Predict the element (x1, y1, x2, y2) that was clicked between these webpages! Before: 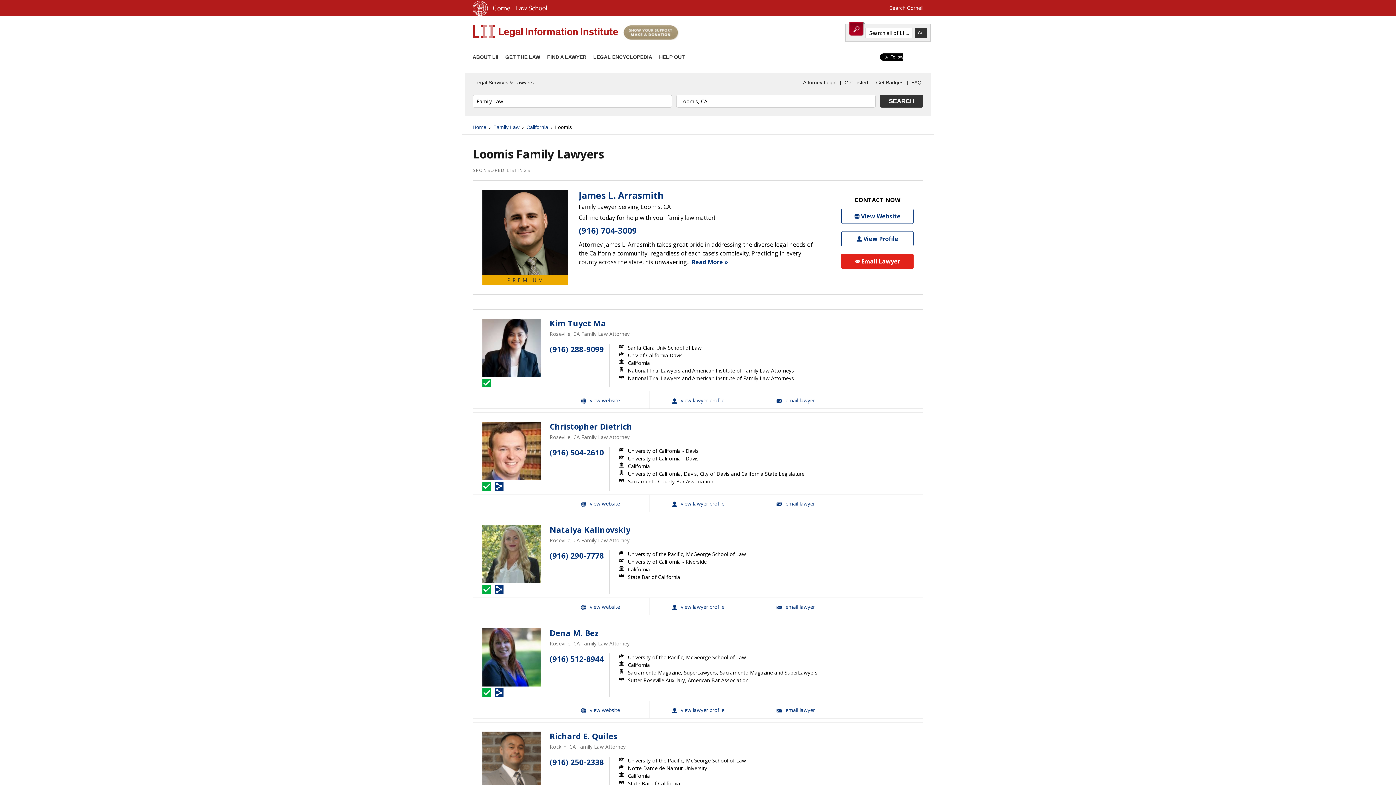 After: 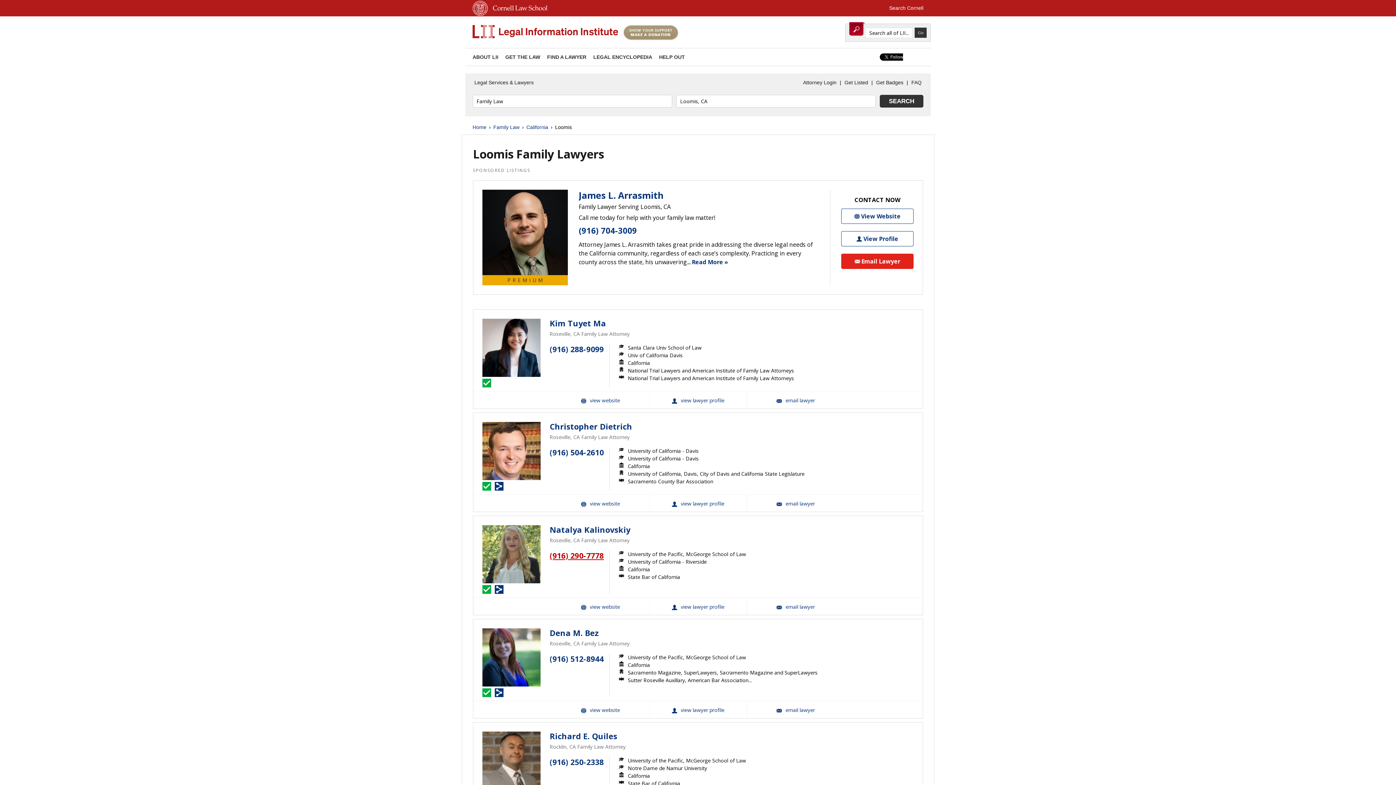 Action: label: (916) 290-7778 bbox: (549, 551, 604, 561)